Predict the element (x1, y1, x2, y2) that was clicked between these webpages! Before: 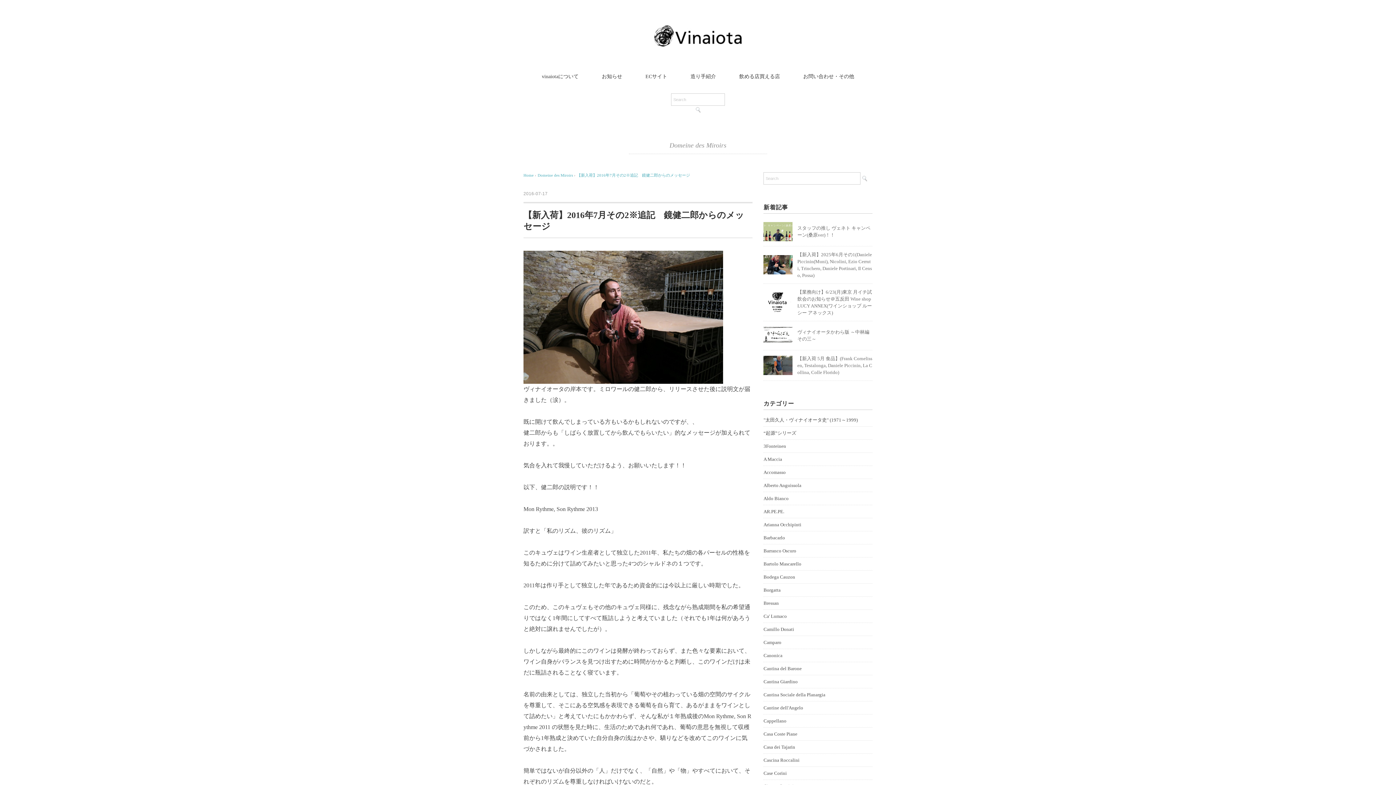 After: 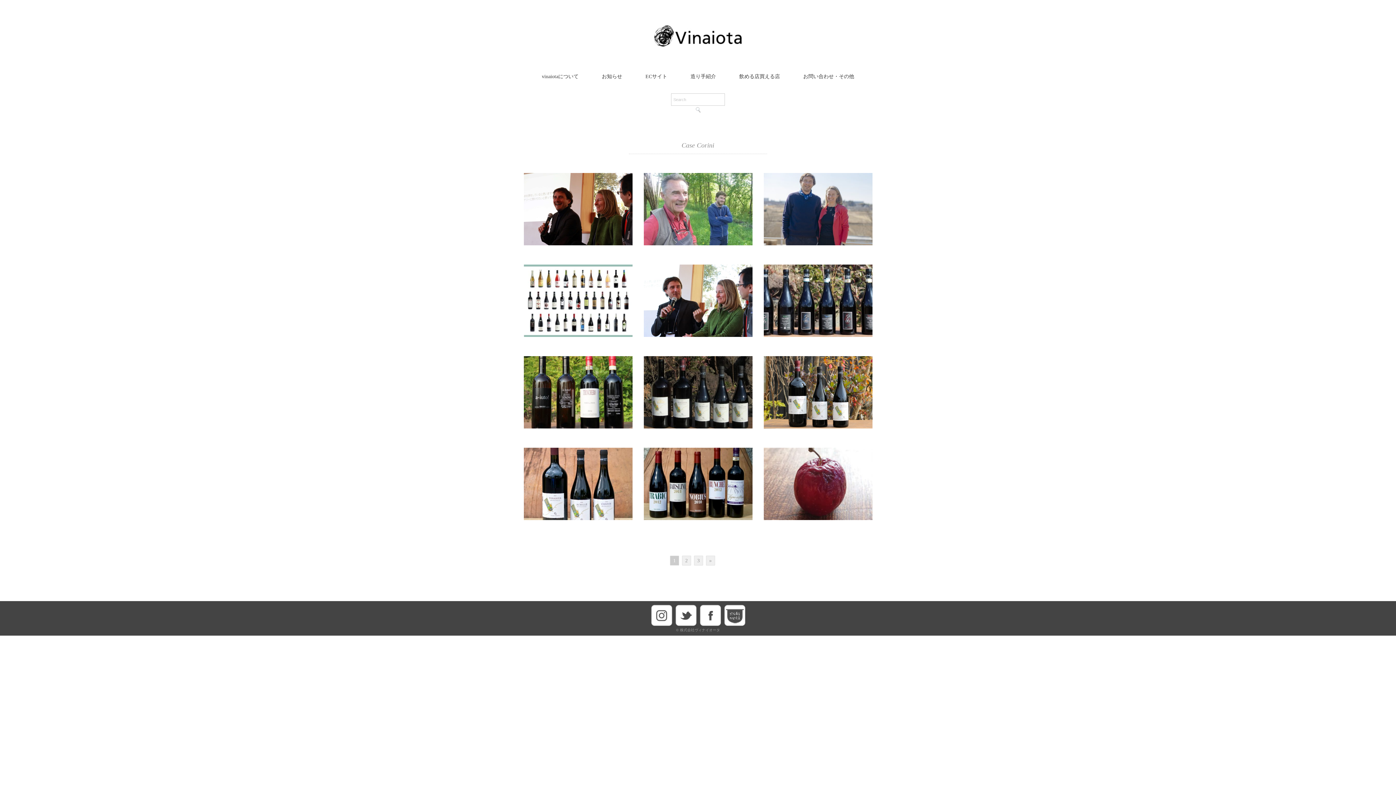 Action: bbox: (763, 769, 787, 778) label: Case Corini